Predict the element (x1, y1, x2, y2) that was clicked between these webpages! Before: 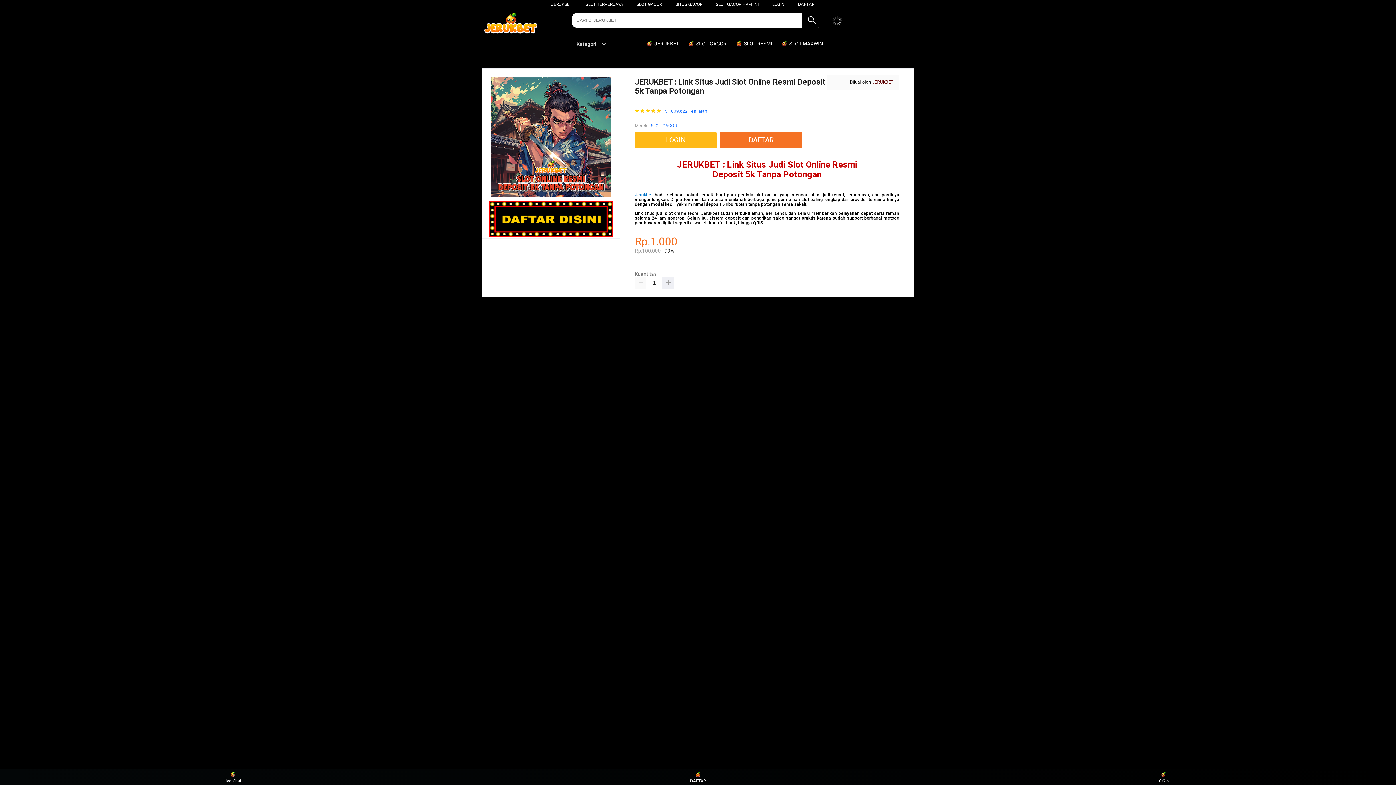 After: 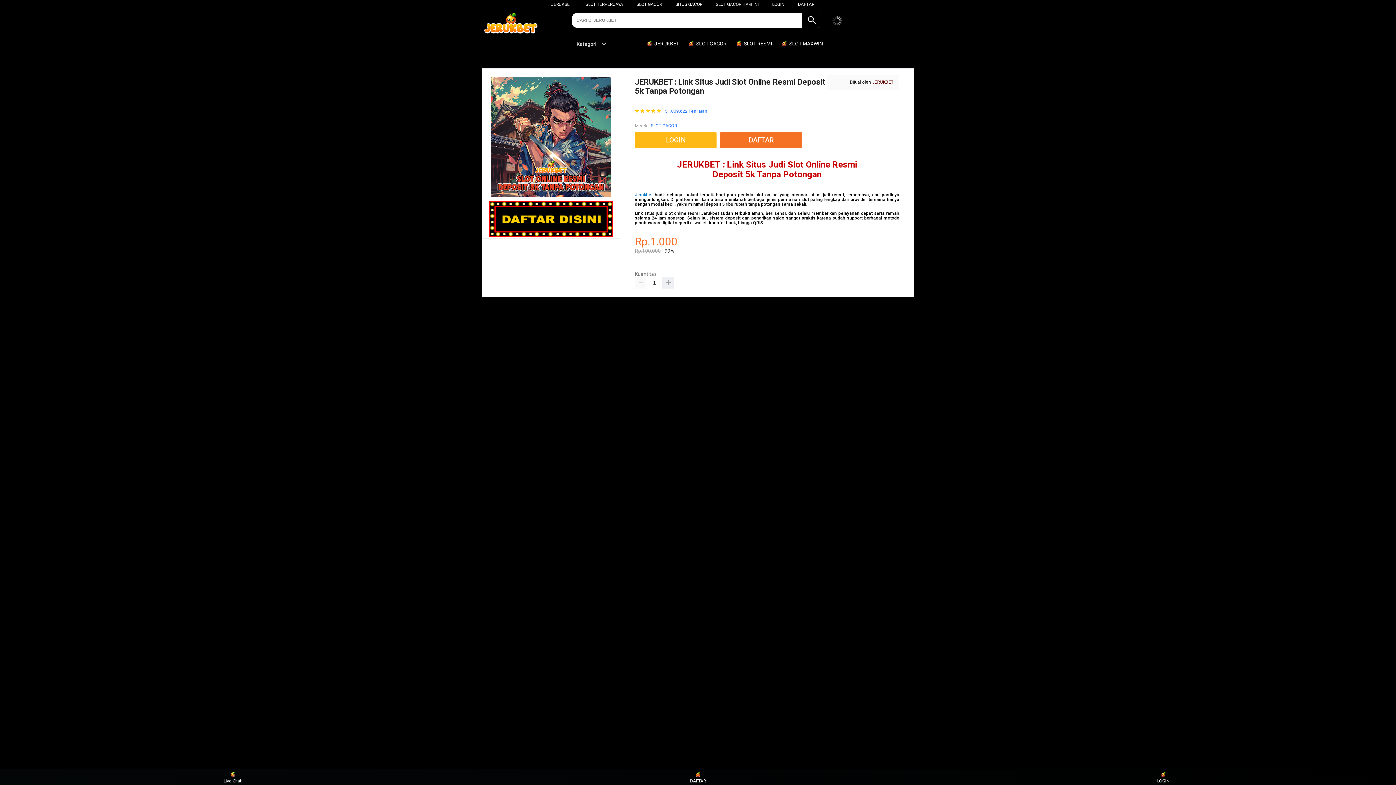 Action: bbox: (482, 13, 554, 36)